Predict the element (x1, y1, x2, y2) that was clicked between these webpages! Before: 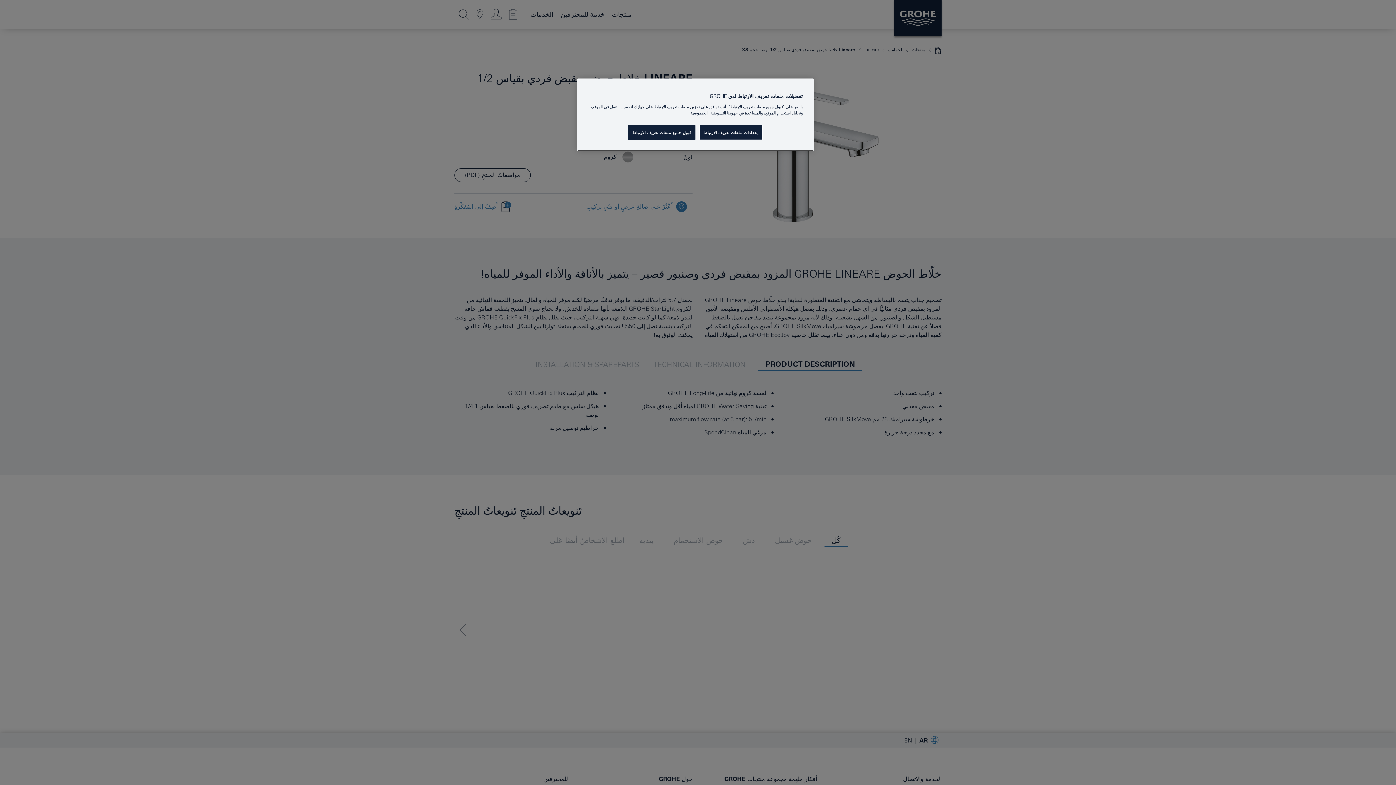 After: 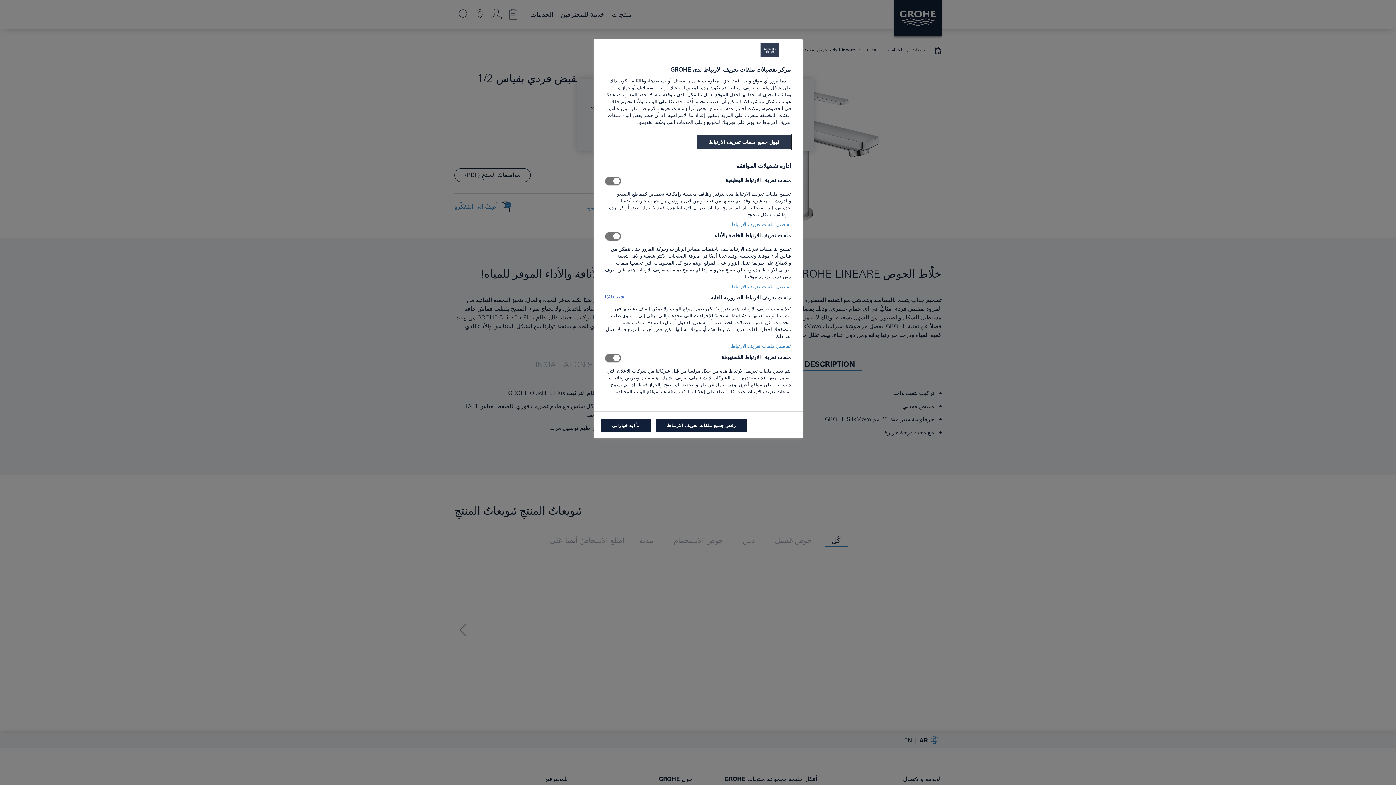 Action: label: إعدادات ملفات تعريف الارتباط bbox: (699, 125, 762, 140)